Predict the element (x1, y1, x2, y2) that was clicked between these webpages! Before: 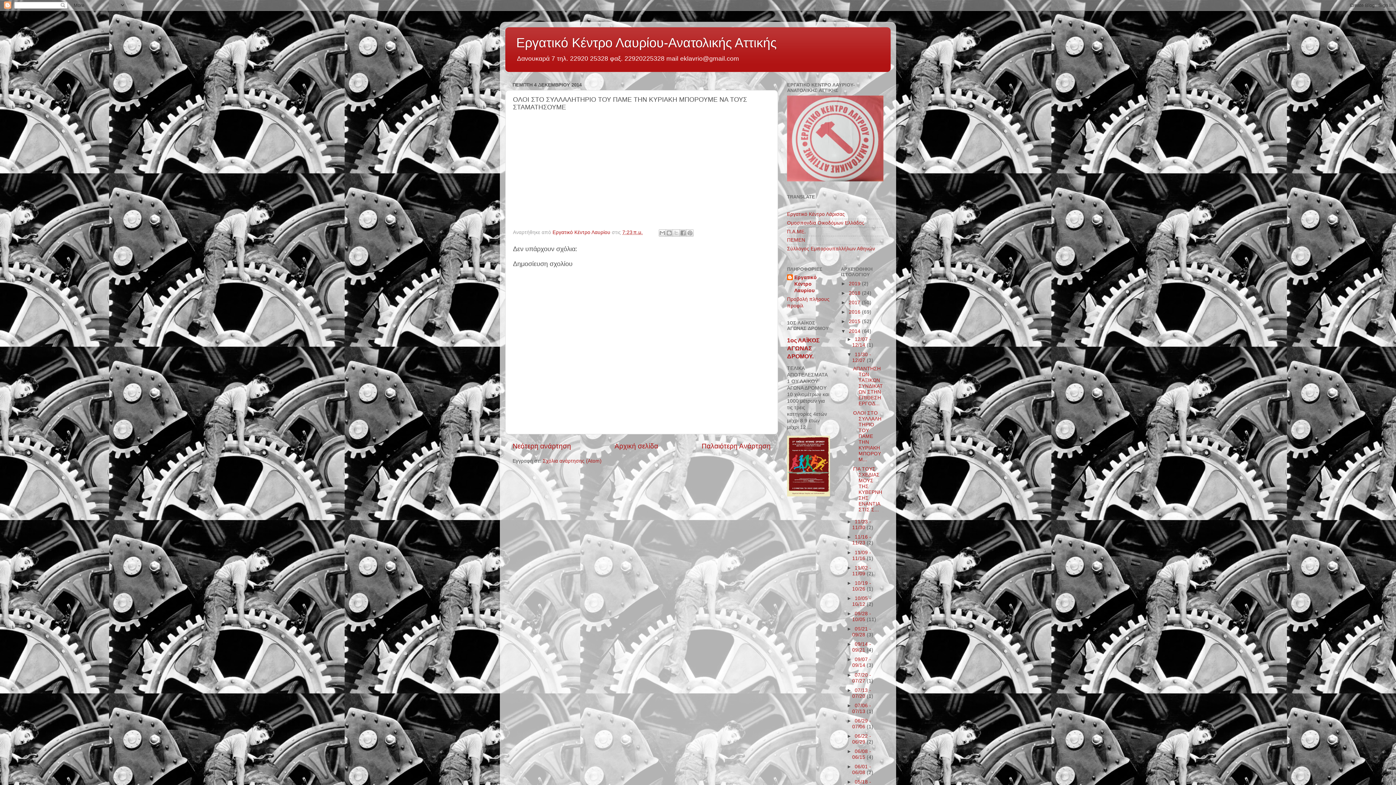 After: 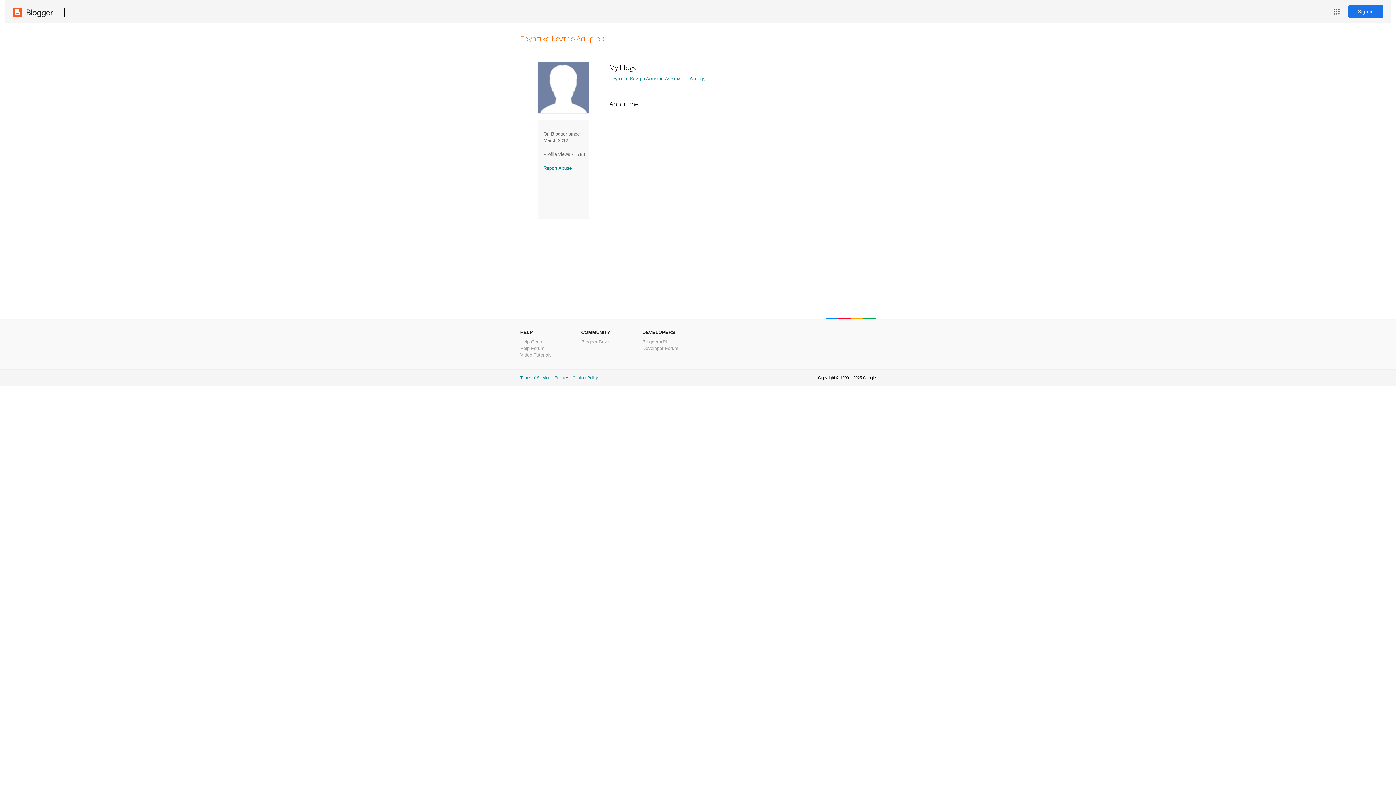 Action: label: Εργατικό Κέντρο Λαυρίου bbox: (787, 274, 830, 294)